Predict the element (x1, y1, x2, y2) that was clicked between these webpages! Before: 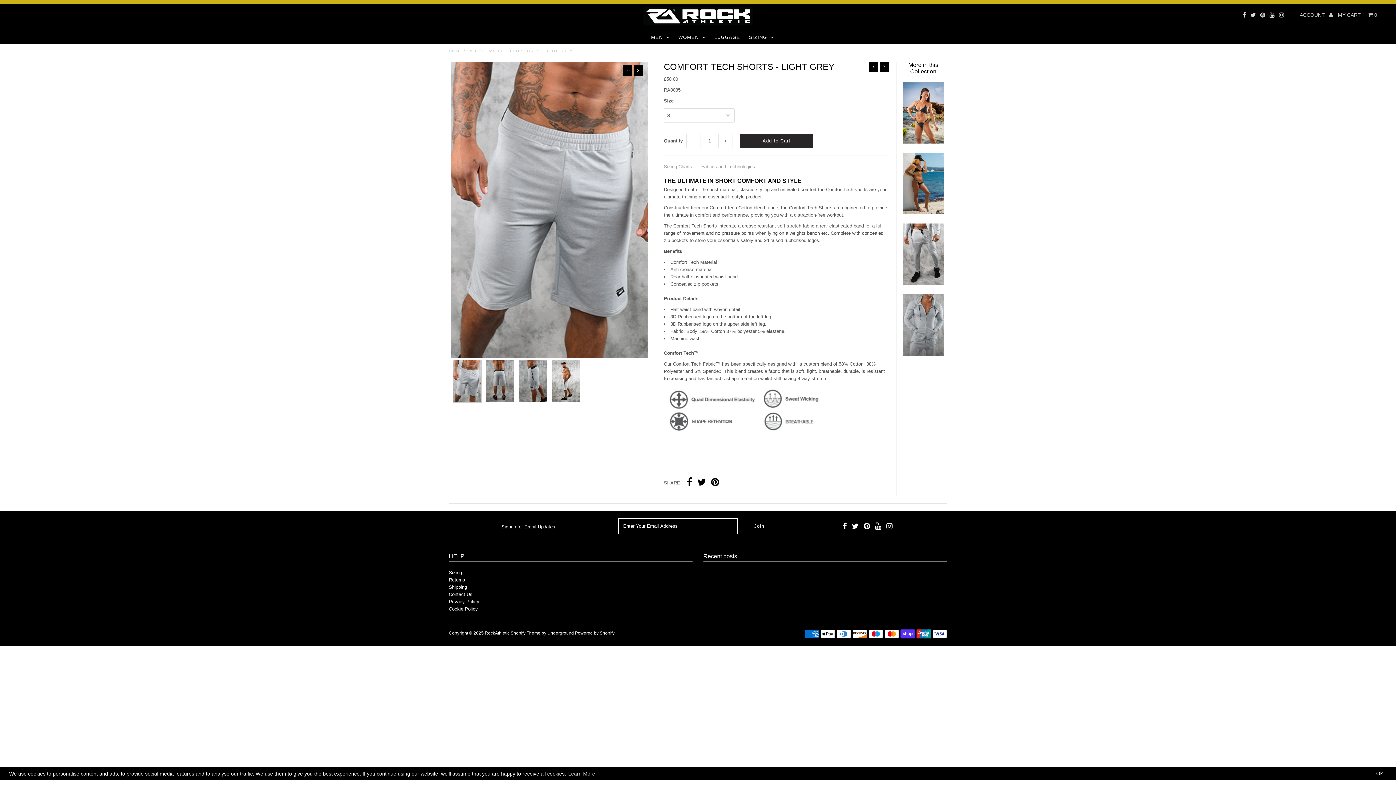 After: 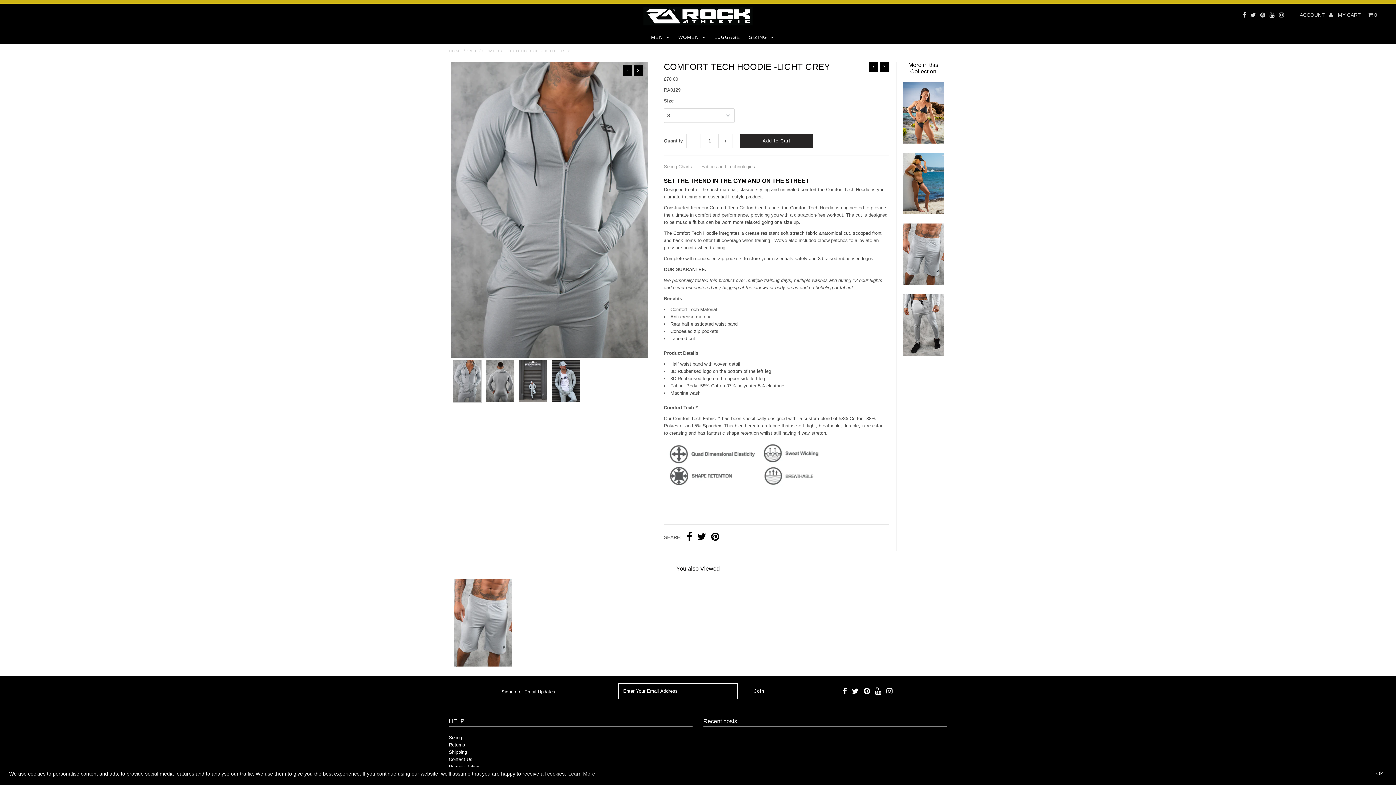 Action: bbox: (903, 351, 943, 356)